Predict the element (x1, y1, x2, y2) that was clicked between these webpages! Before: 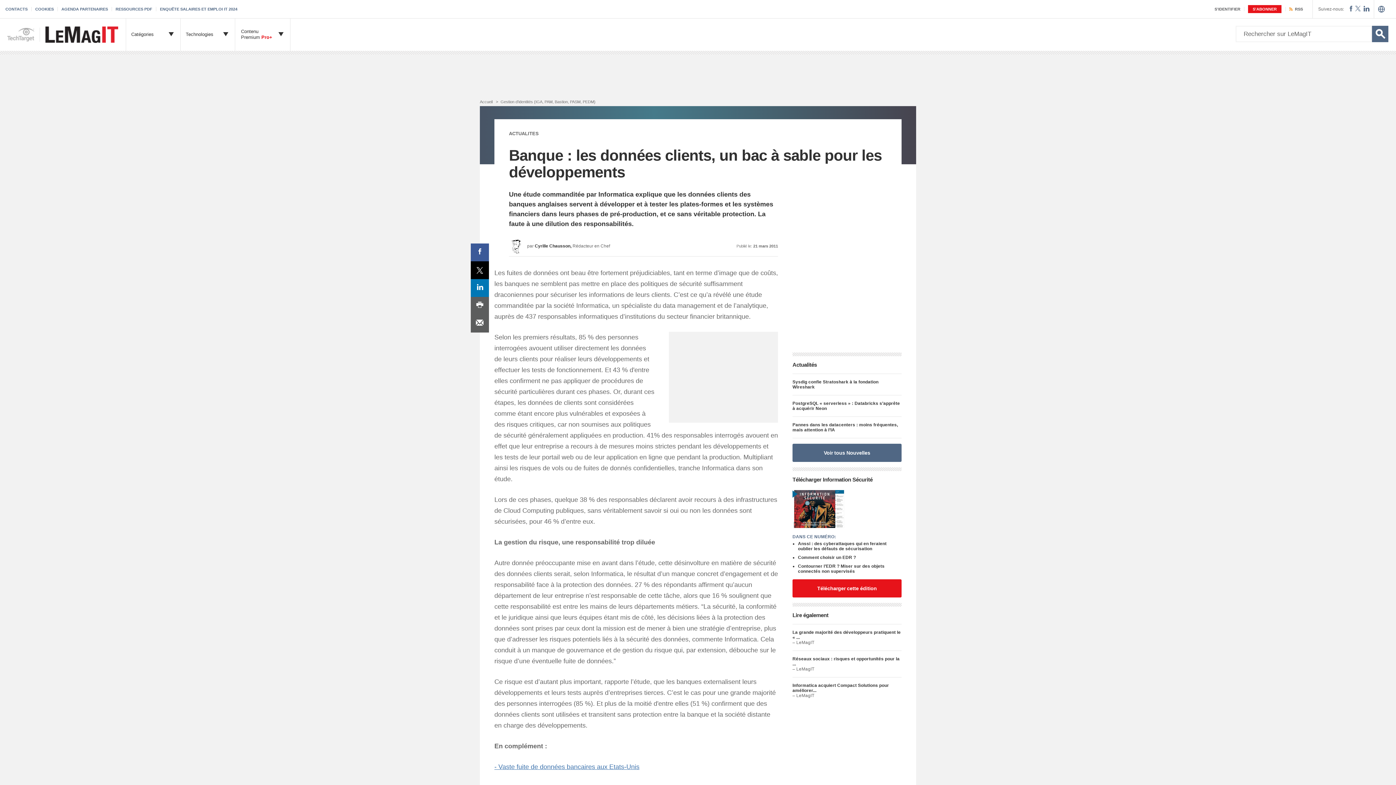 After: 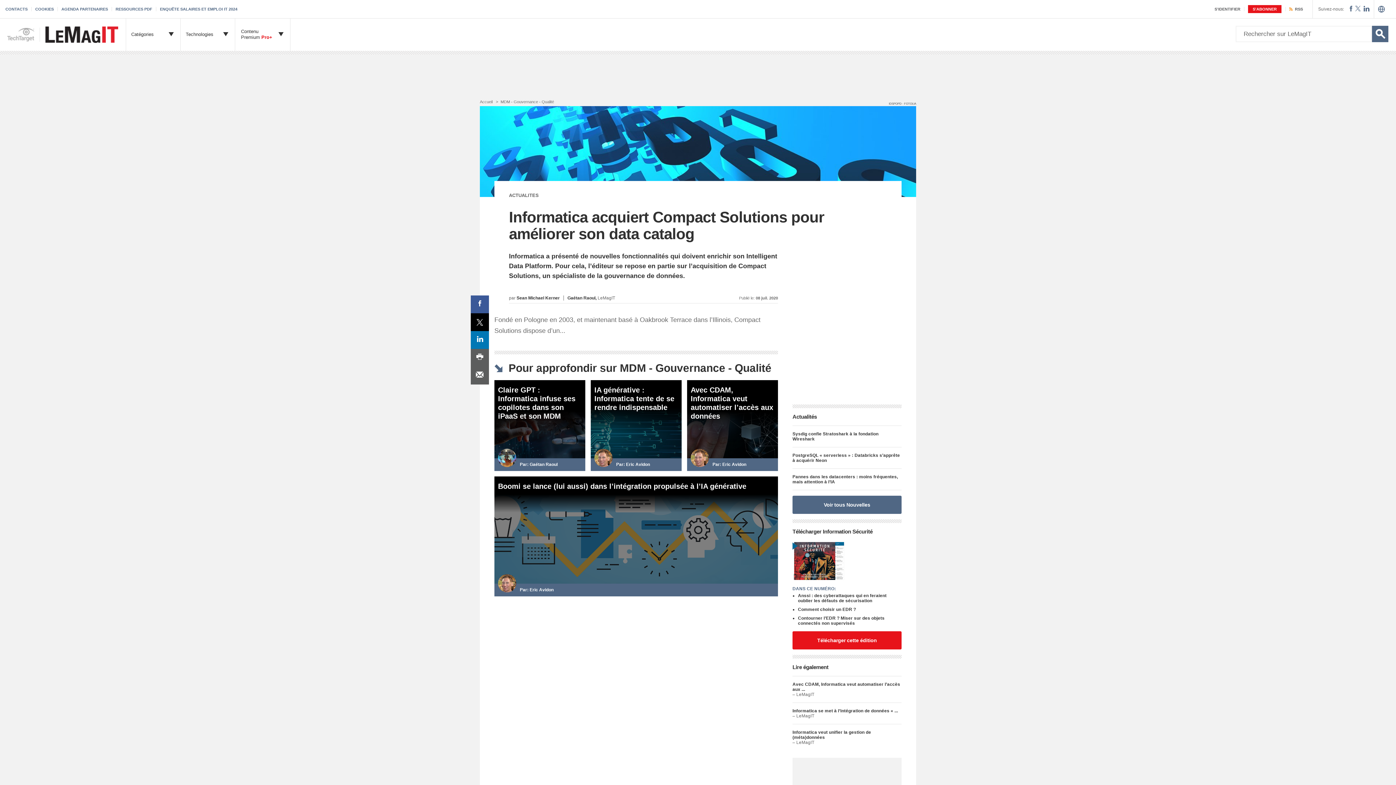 Action: bbox: (792, 683, 889, 693) label: Informatica acquiert Compact Solutions pour améliorer...